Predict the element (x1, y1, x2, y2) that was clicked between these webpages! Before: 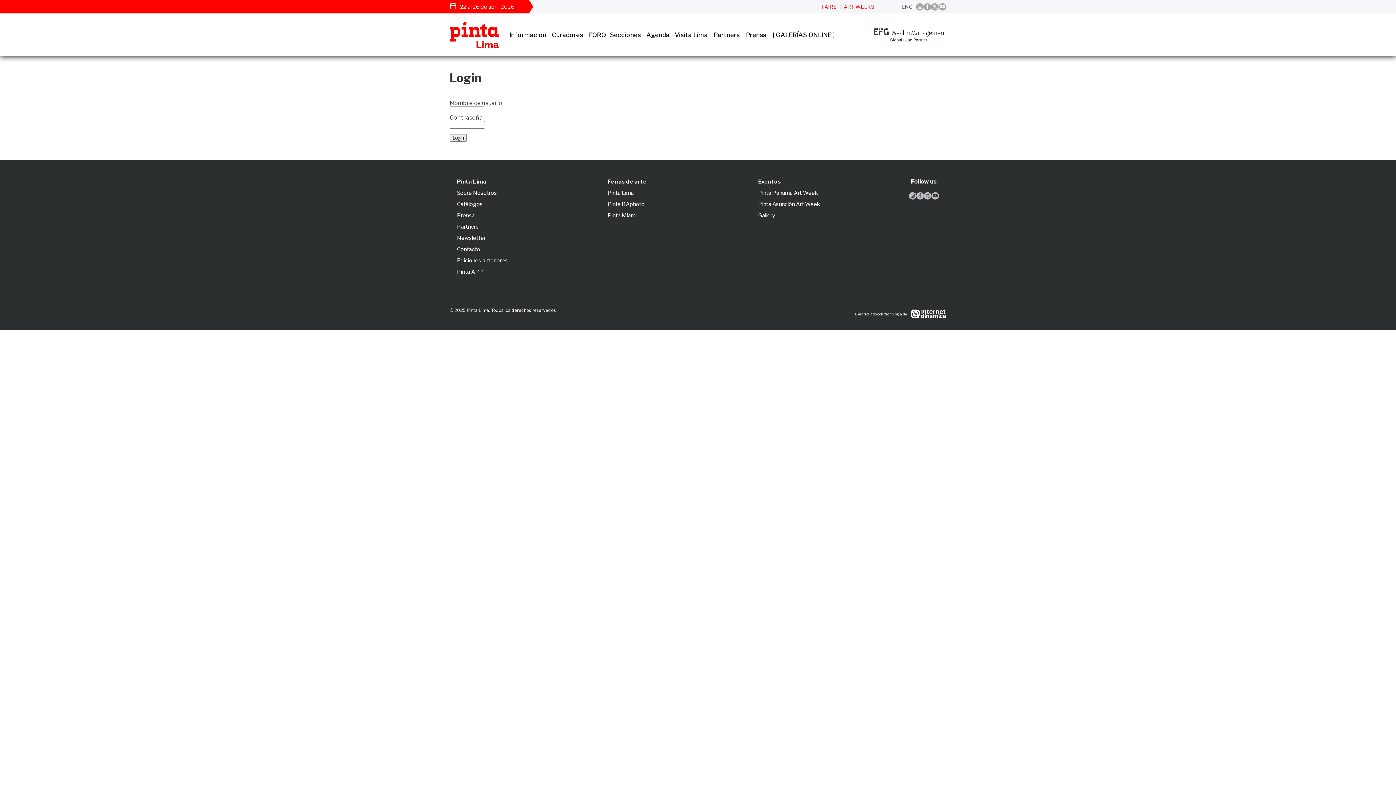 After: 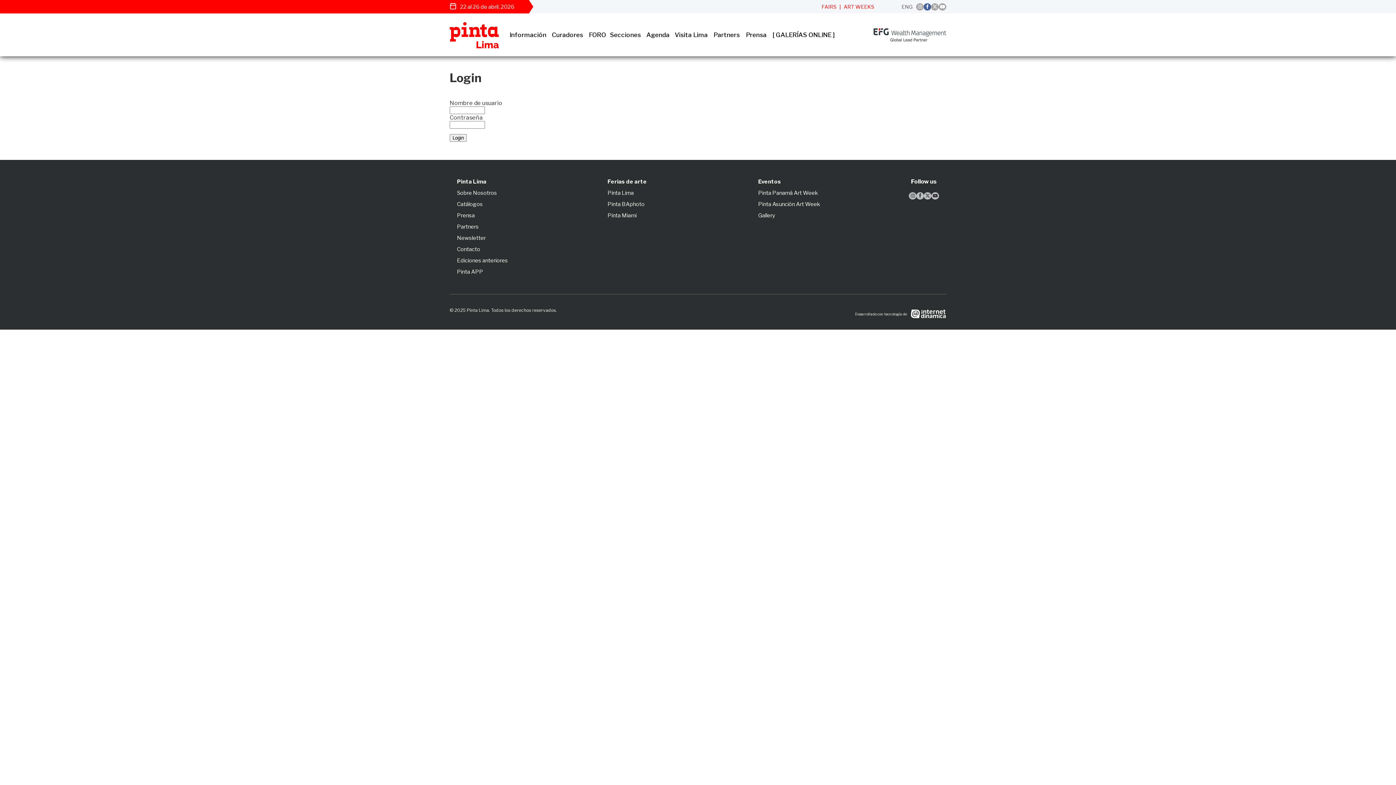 Action: label:  bbox: (923, 3, 931, 10)